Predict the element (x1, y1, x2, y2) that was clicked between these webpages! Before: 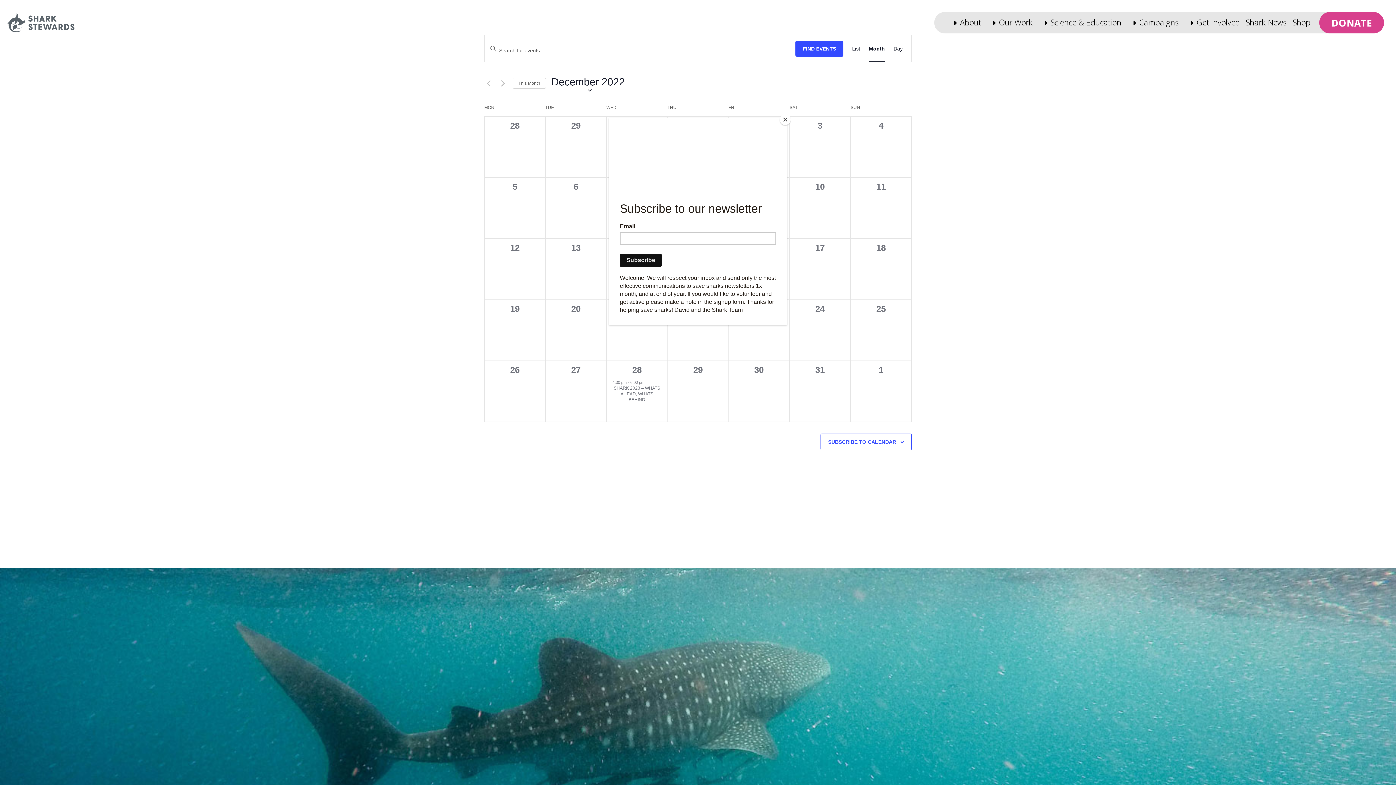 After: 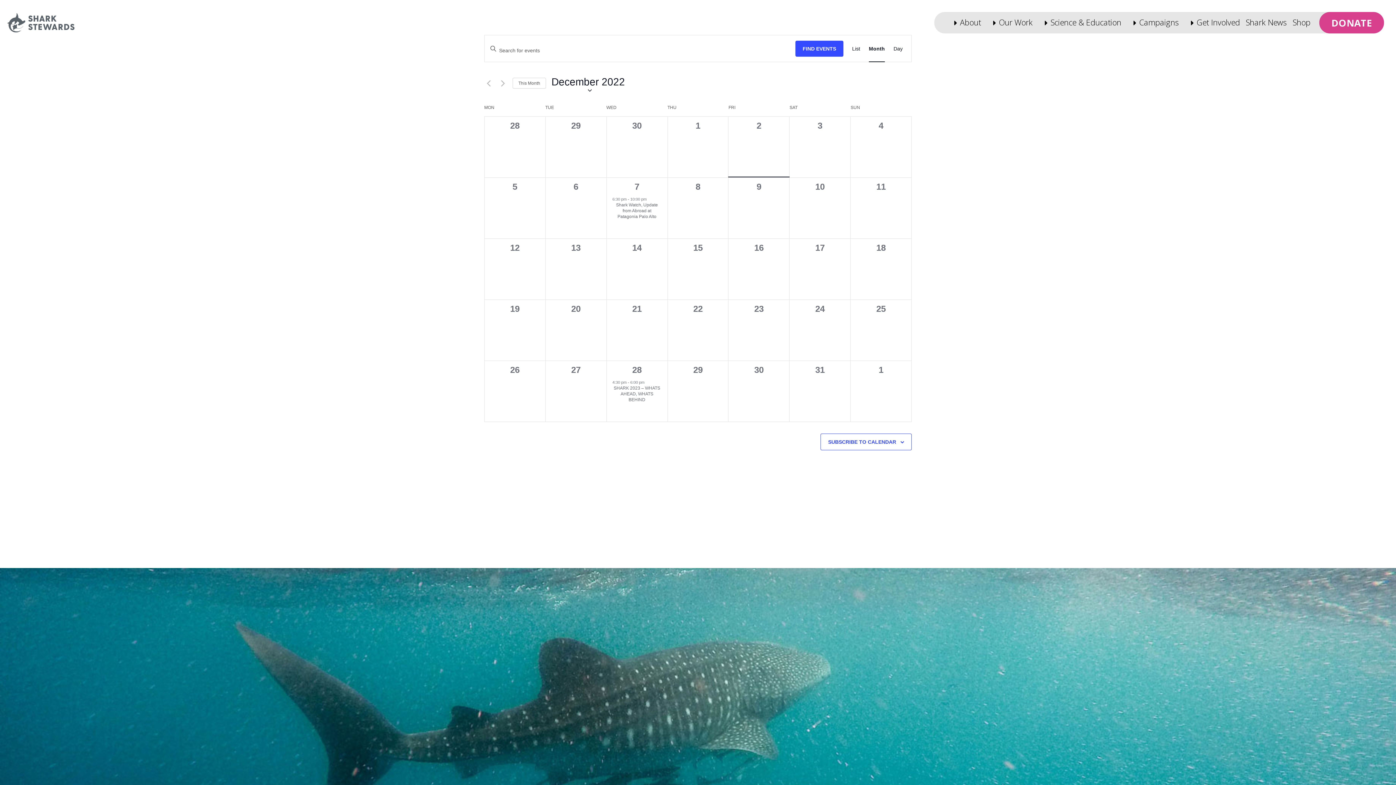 Action: label: Close bbox: (780, 114, 790, 125)